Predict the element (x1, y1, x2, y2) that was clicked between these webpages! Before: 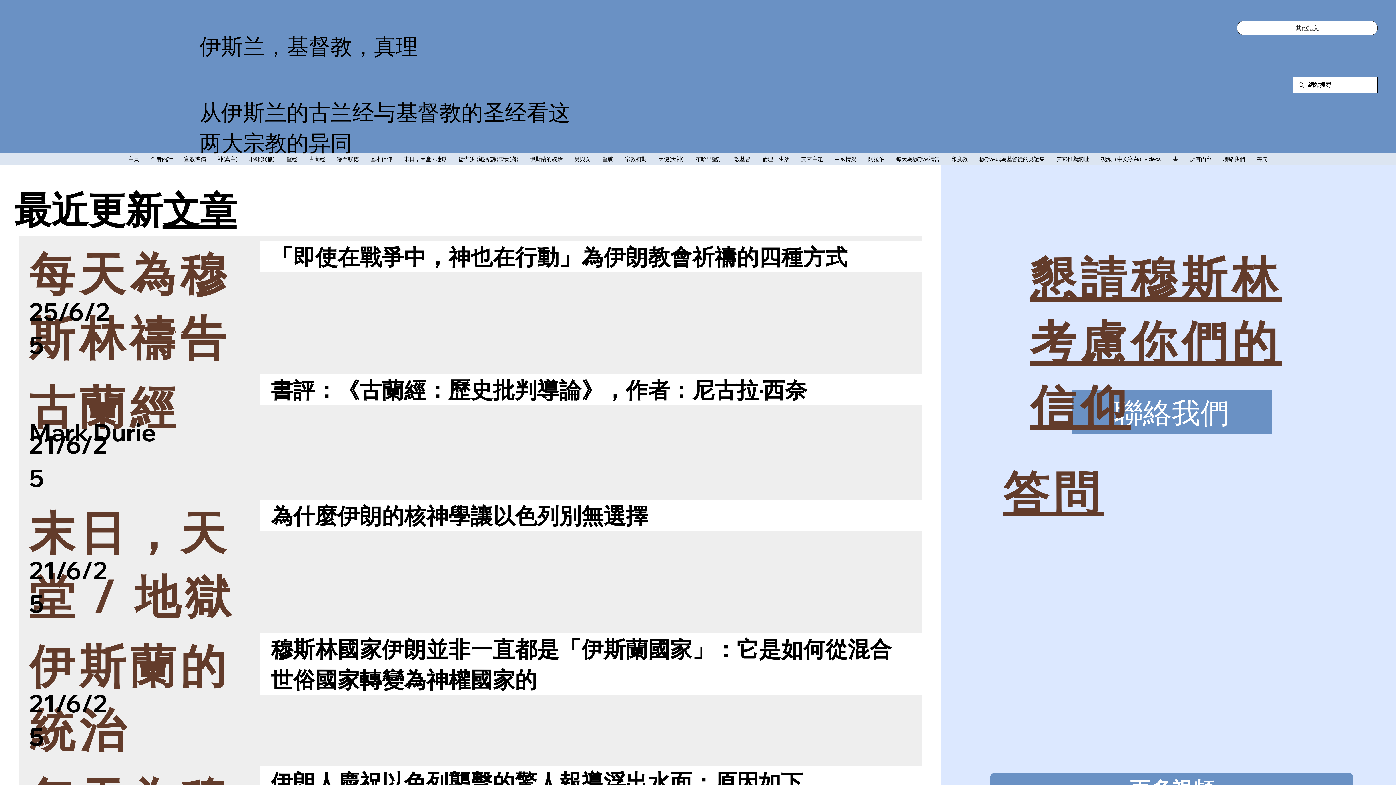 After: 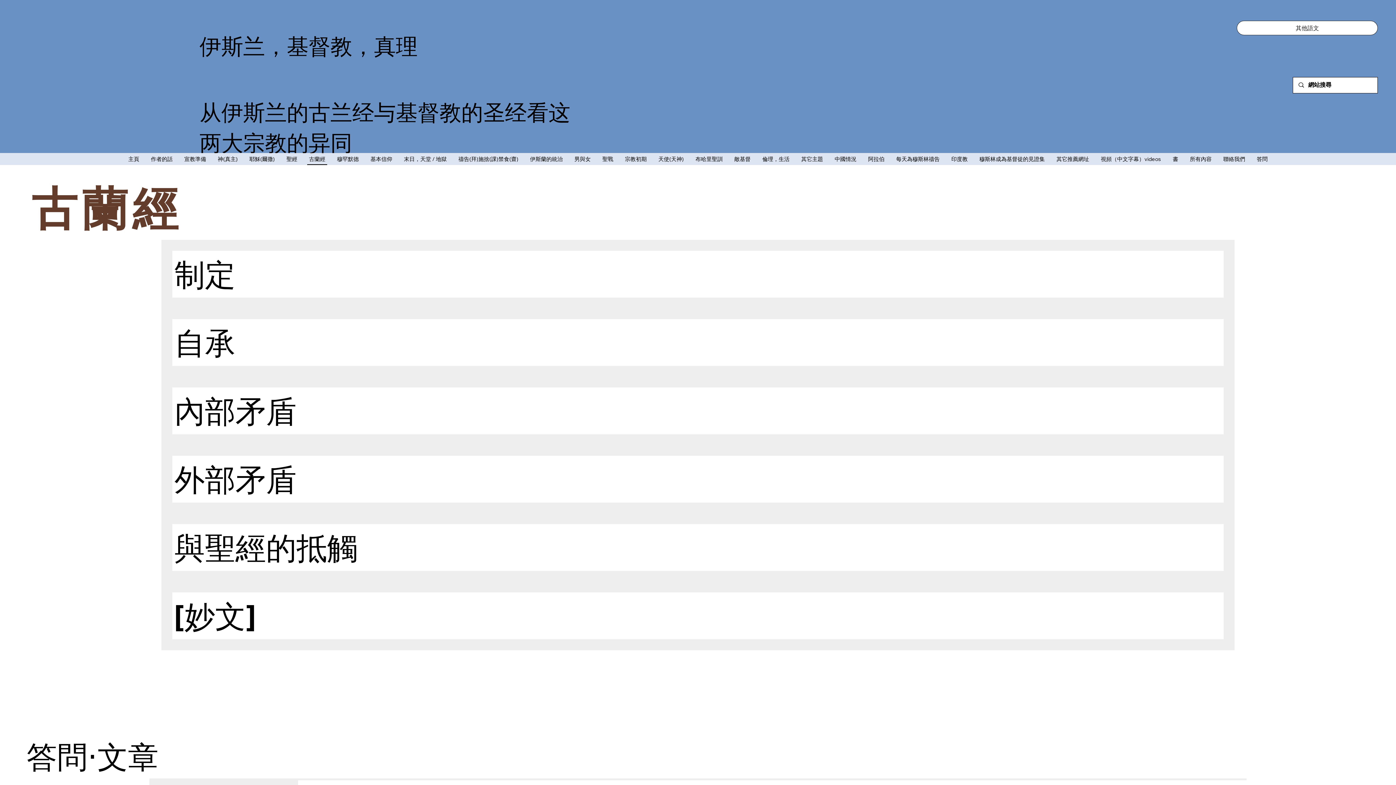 Action: label: 古蘭經 bbox: (307, 153, 327, 164)